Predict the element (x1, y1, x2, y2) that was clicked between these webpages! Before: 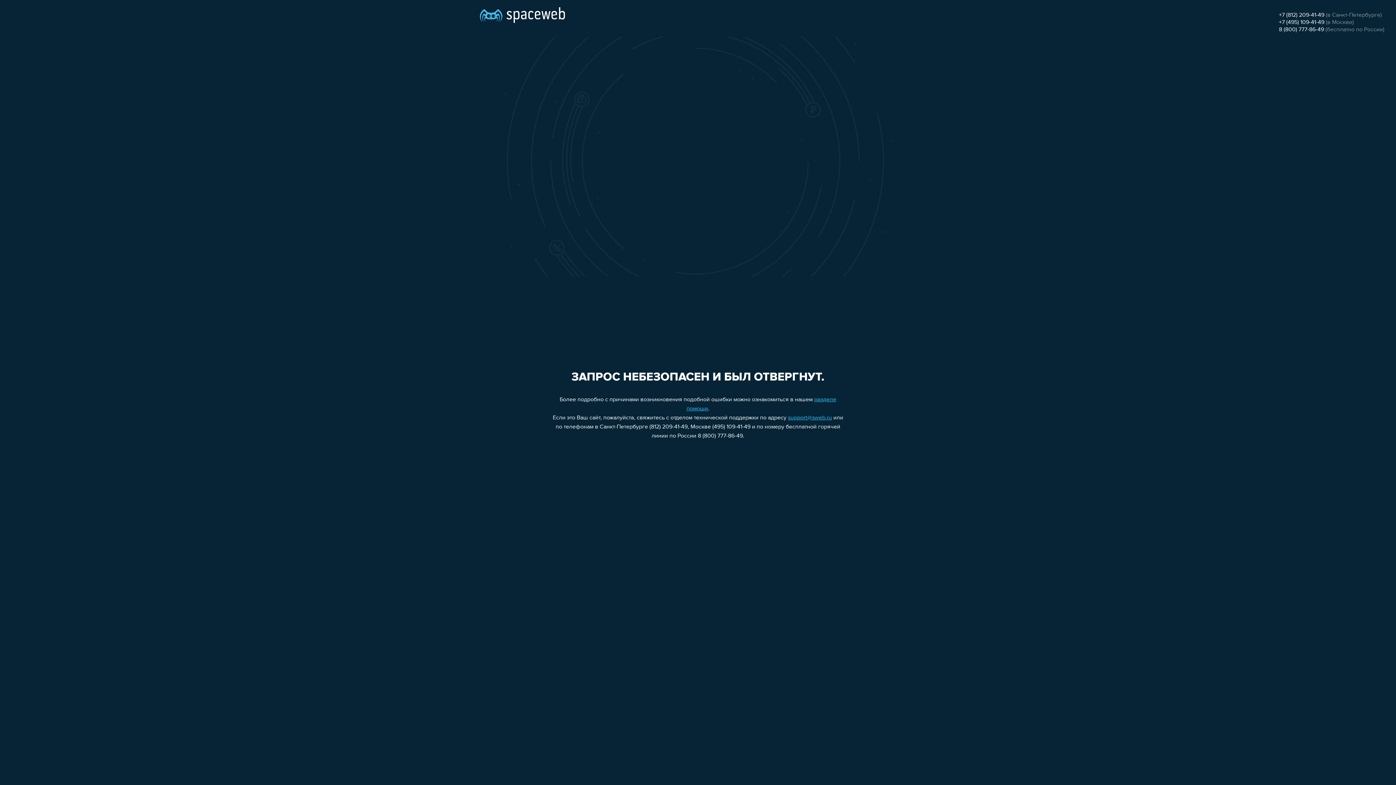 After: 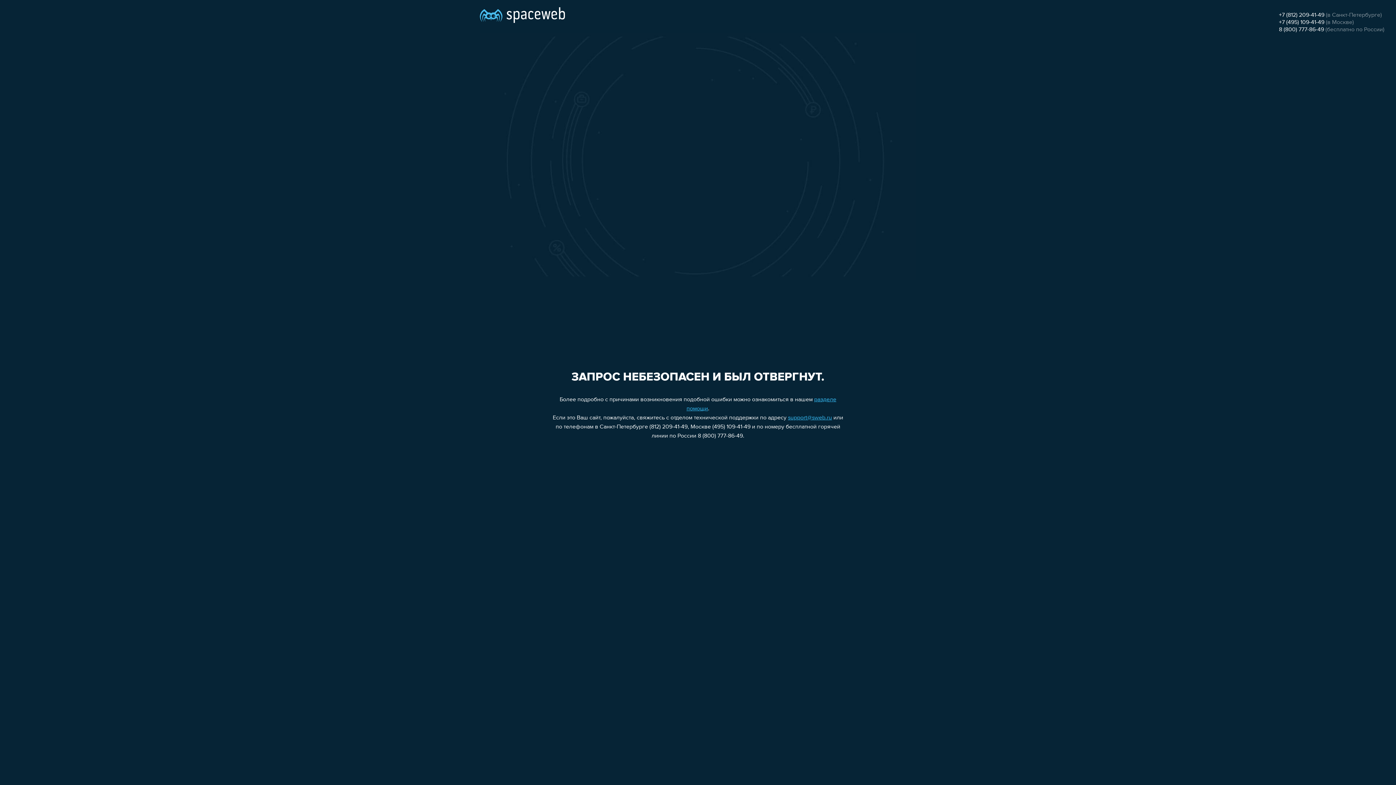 Action: bbox: (1279, 12, 1324, 18) label: +7 (812) 209-41-49